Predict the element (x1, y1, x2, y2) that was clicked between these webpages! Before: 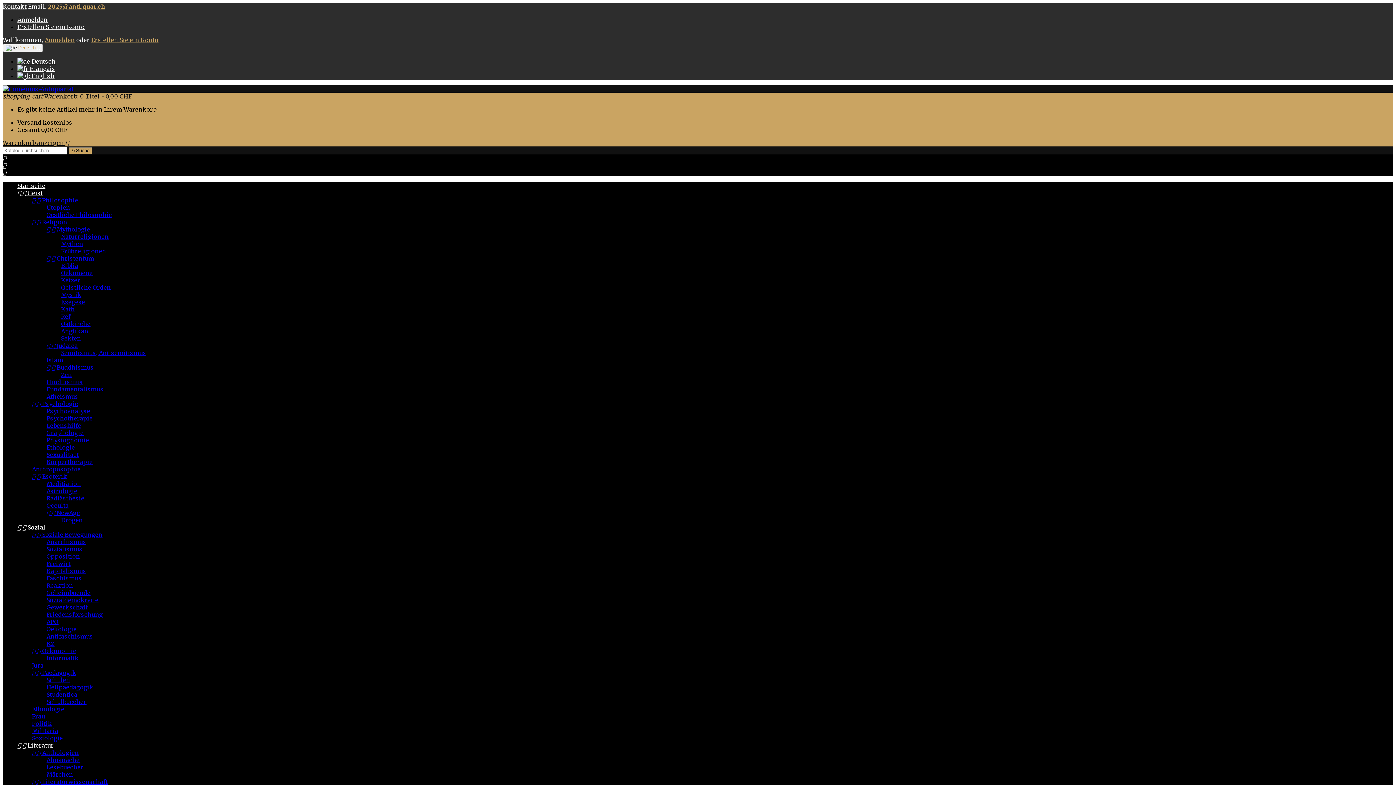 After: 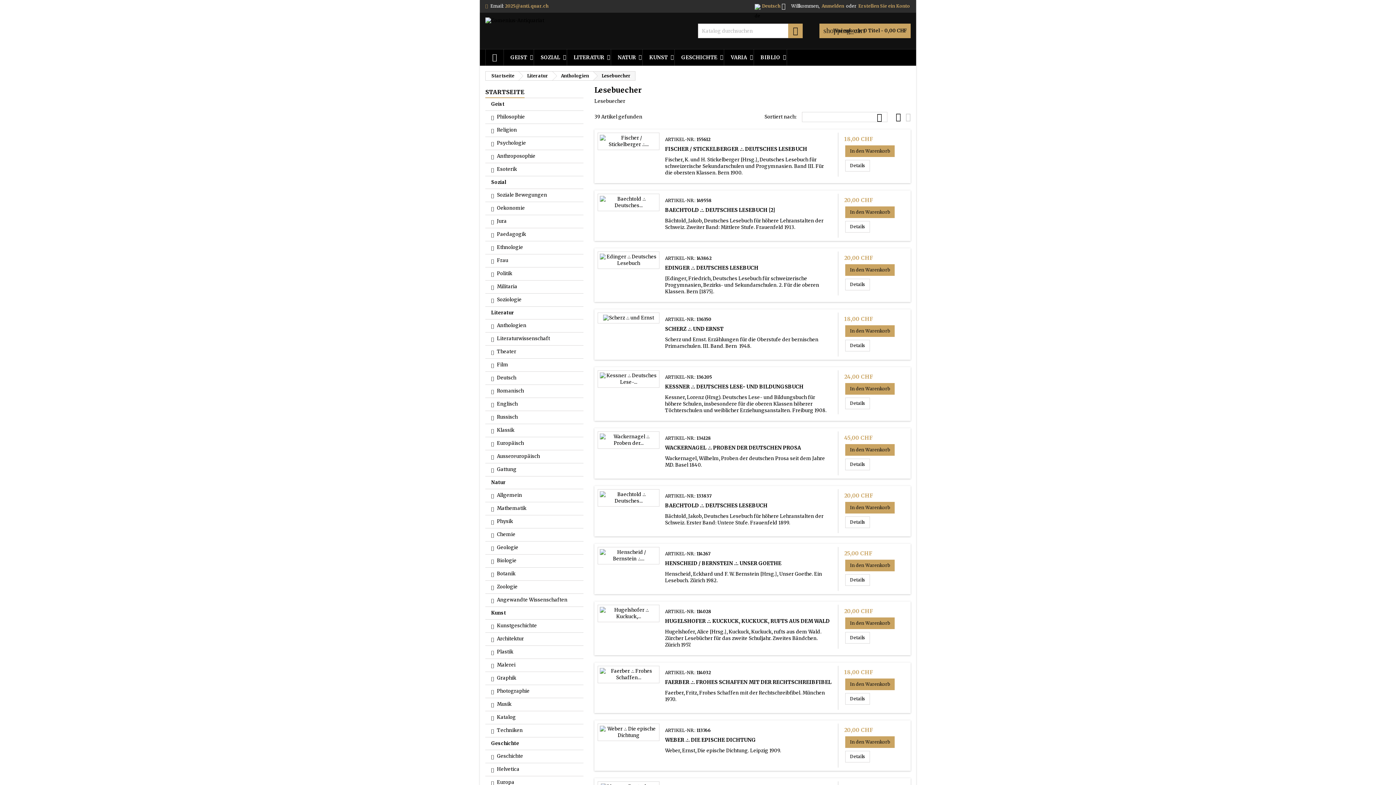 Action: bbox: (46, 764, 83, 771) label: Lesebuecher